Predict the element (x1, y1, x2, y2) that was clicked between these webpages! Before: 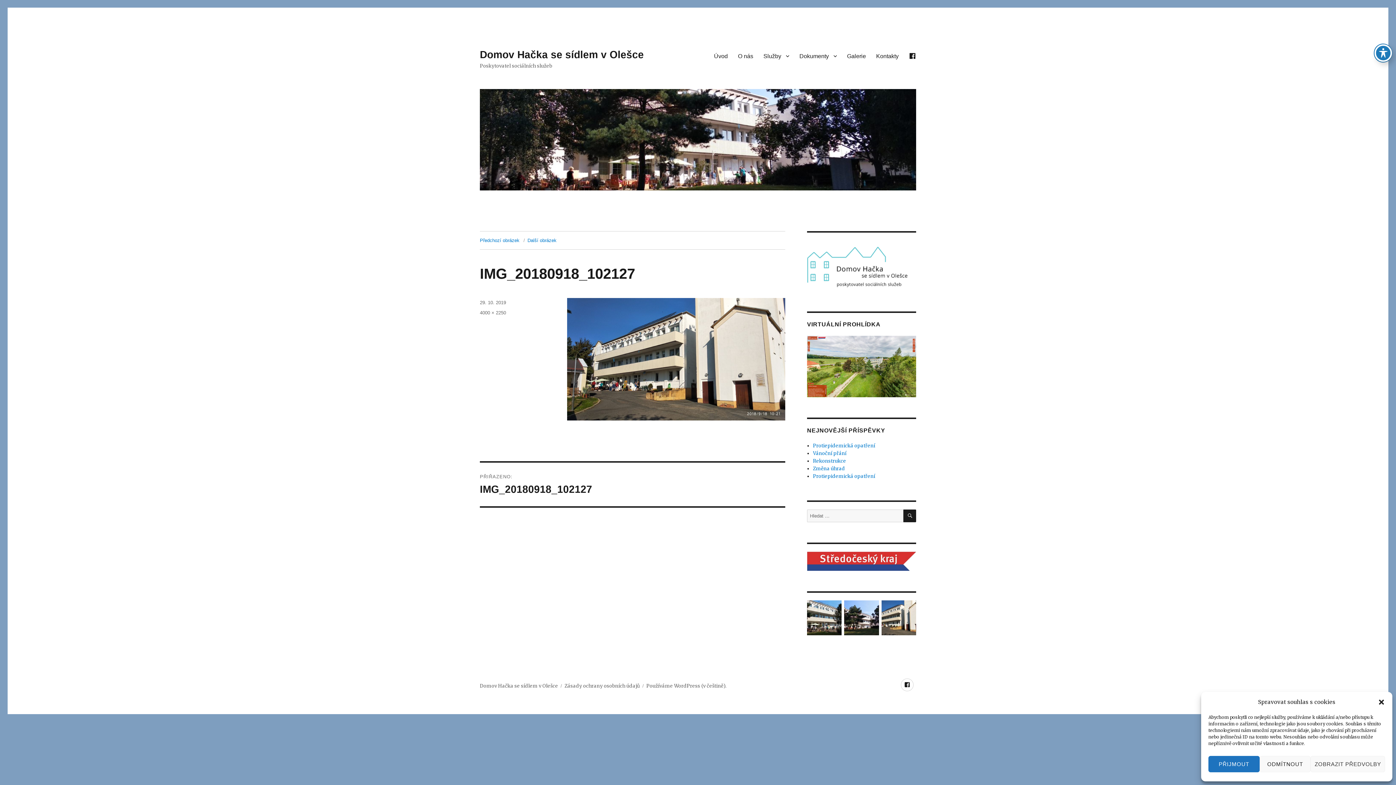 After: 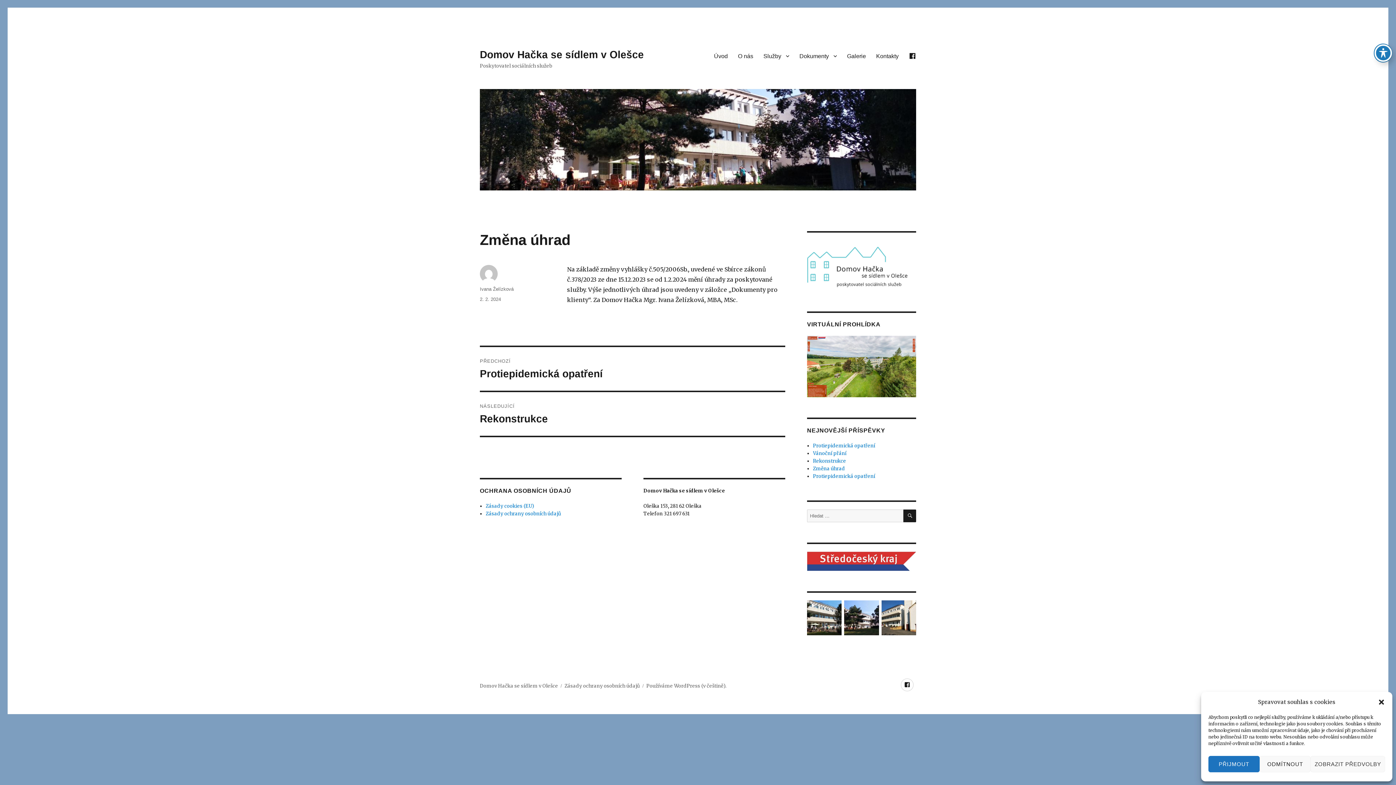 Action: label: Změna úhrad bbox: (813, 465, 845, 471)